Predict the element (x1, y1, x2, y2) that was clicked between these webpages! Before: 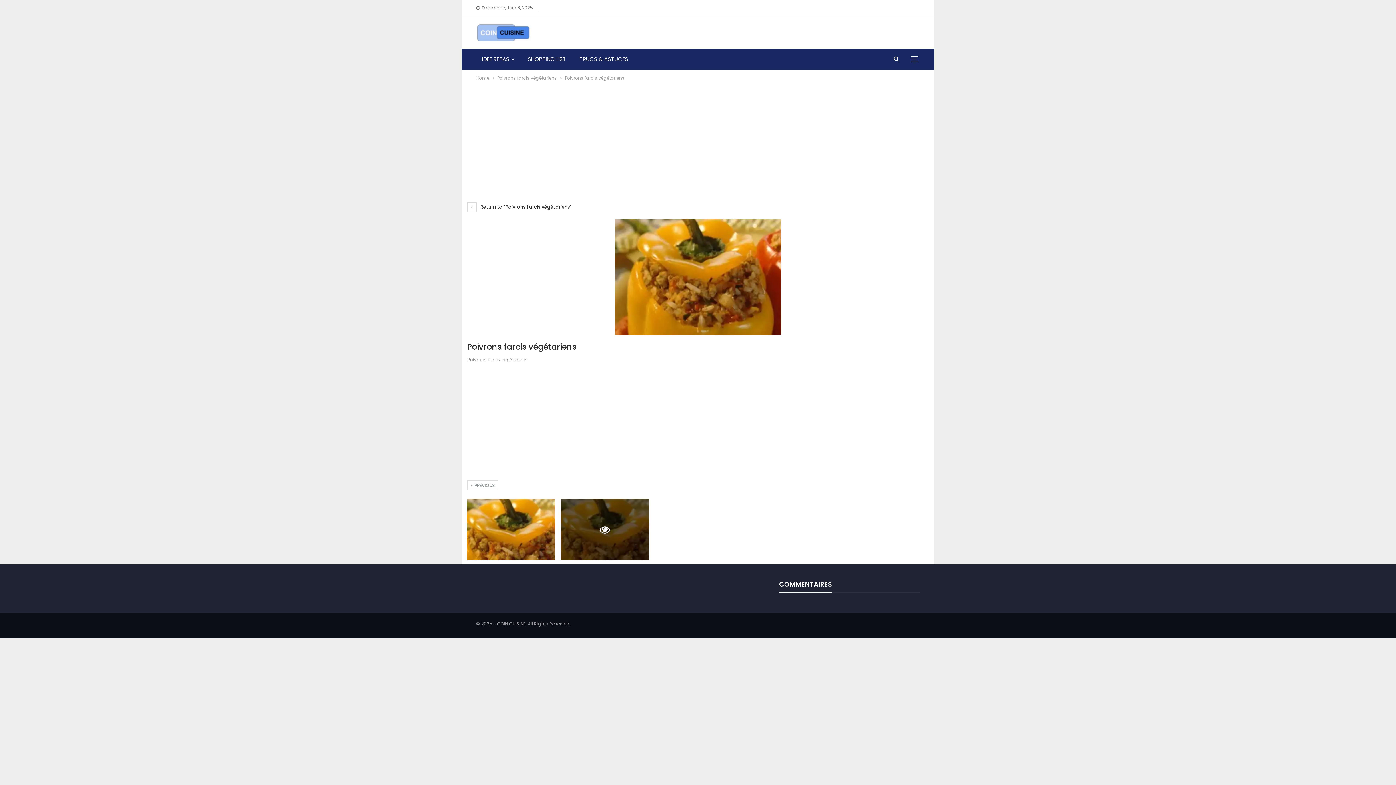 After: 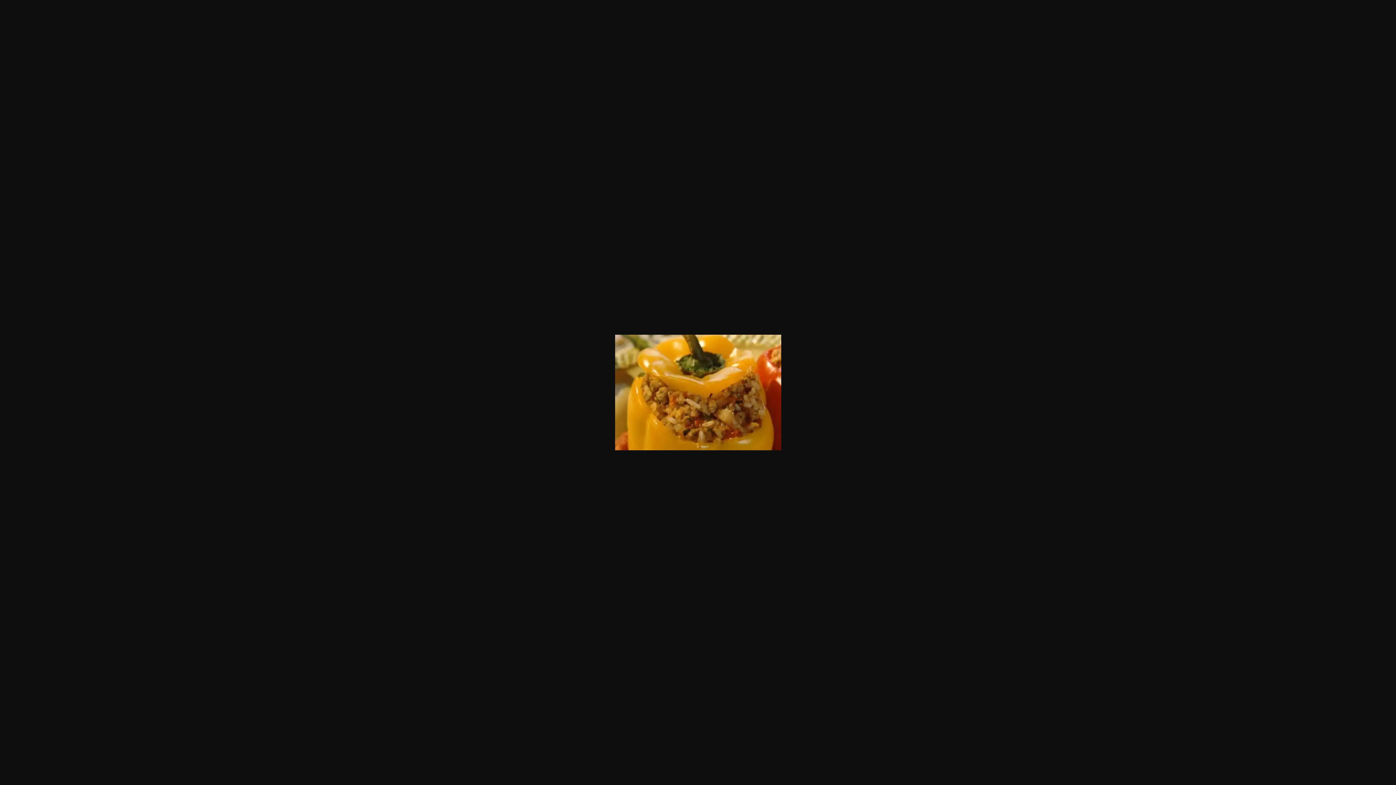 Action: bbox: (615, 273, 781, 280)